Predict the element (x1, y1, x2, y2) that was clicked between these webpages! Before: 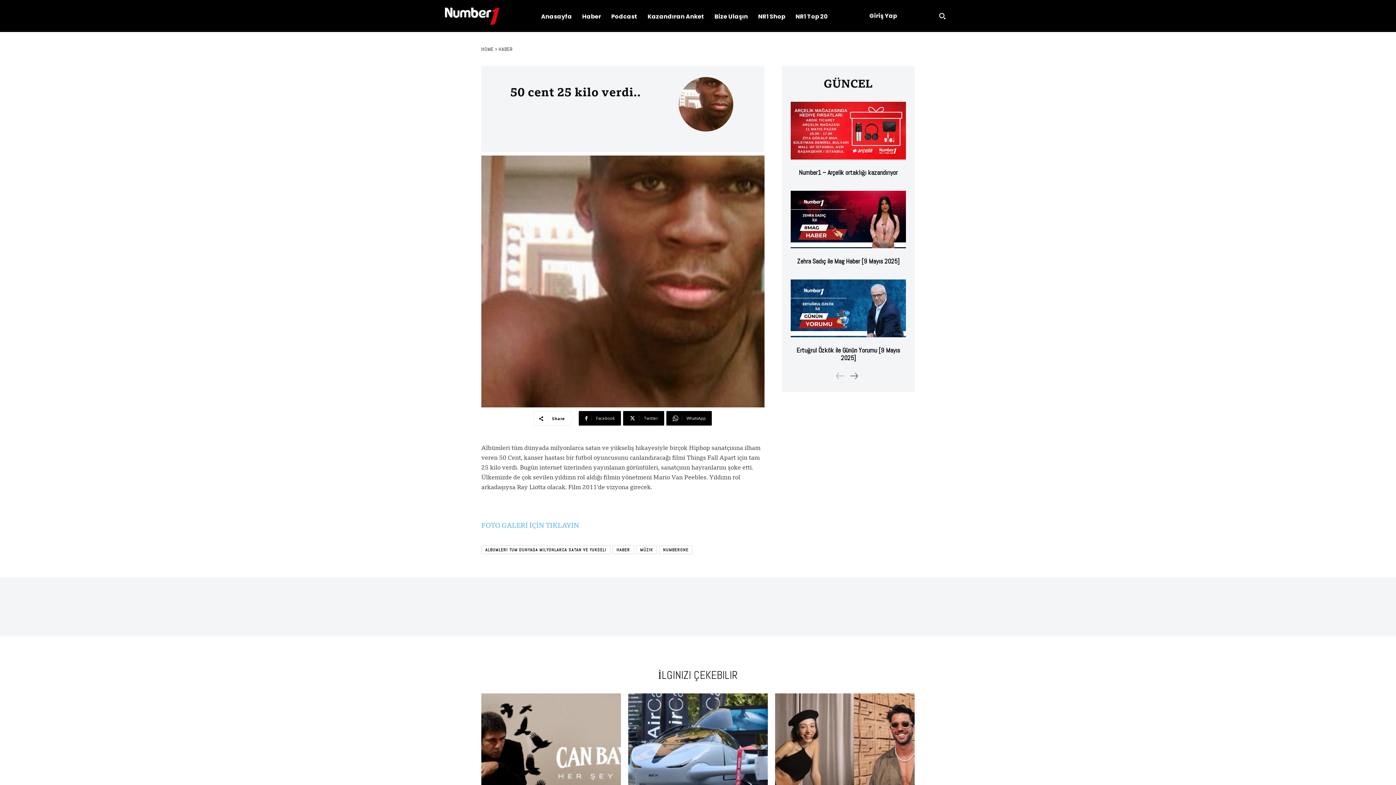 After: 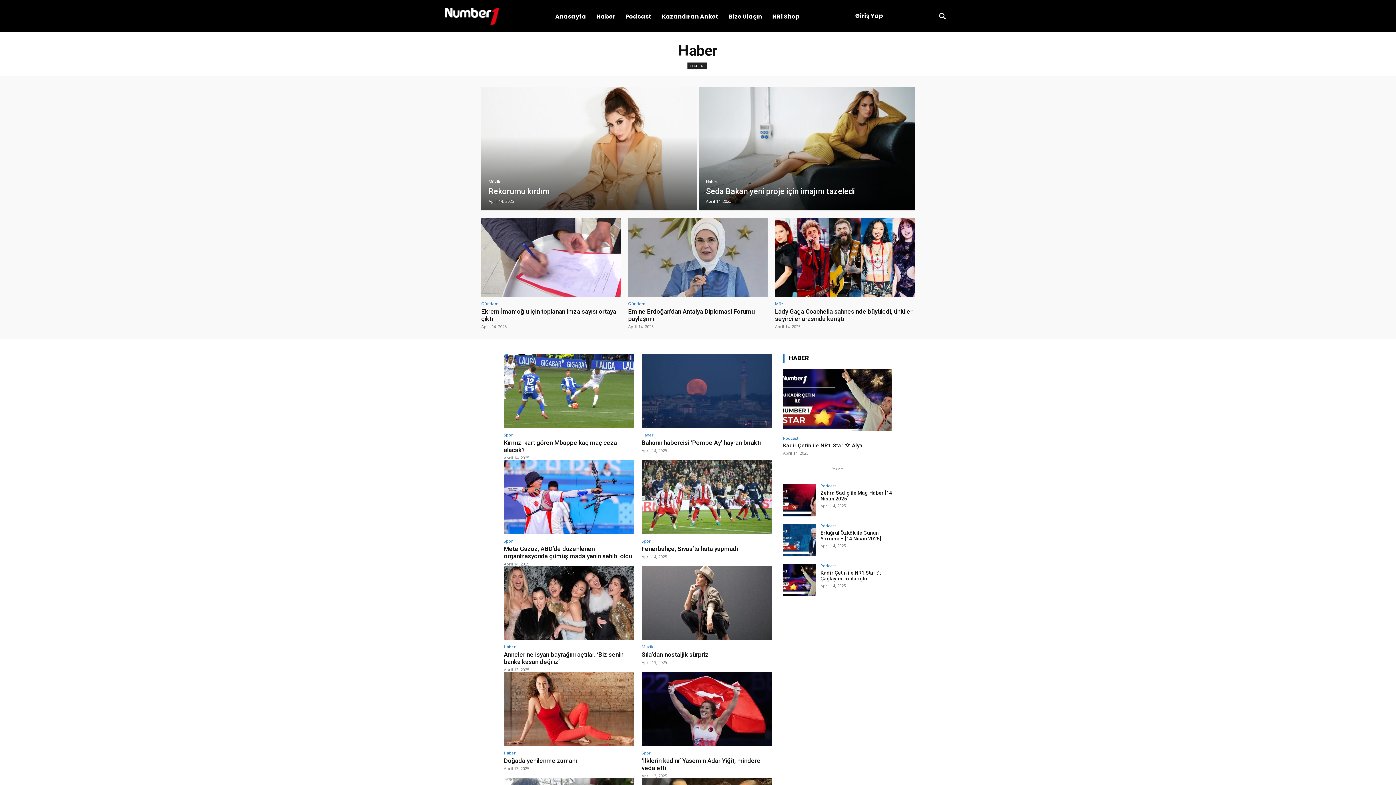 Action: label: Haber bbox: (577, 13, 606, 20)